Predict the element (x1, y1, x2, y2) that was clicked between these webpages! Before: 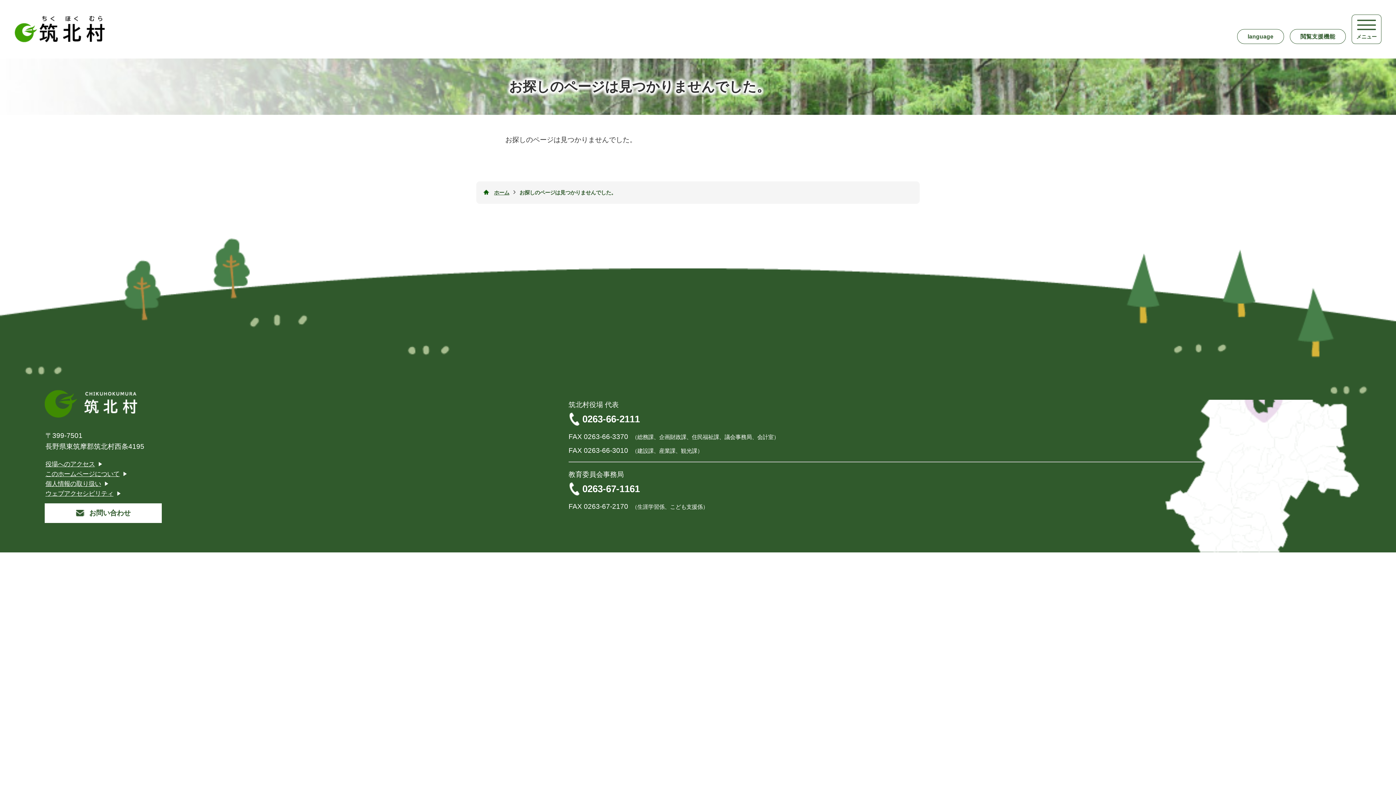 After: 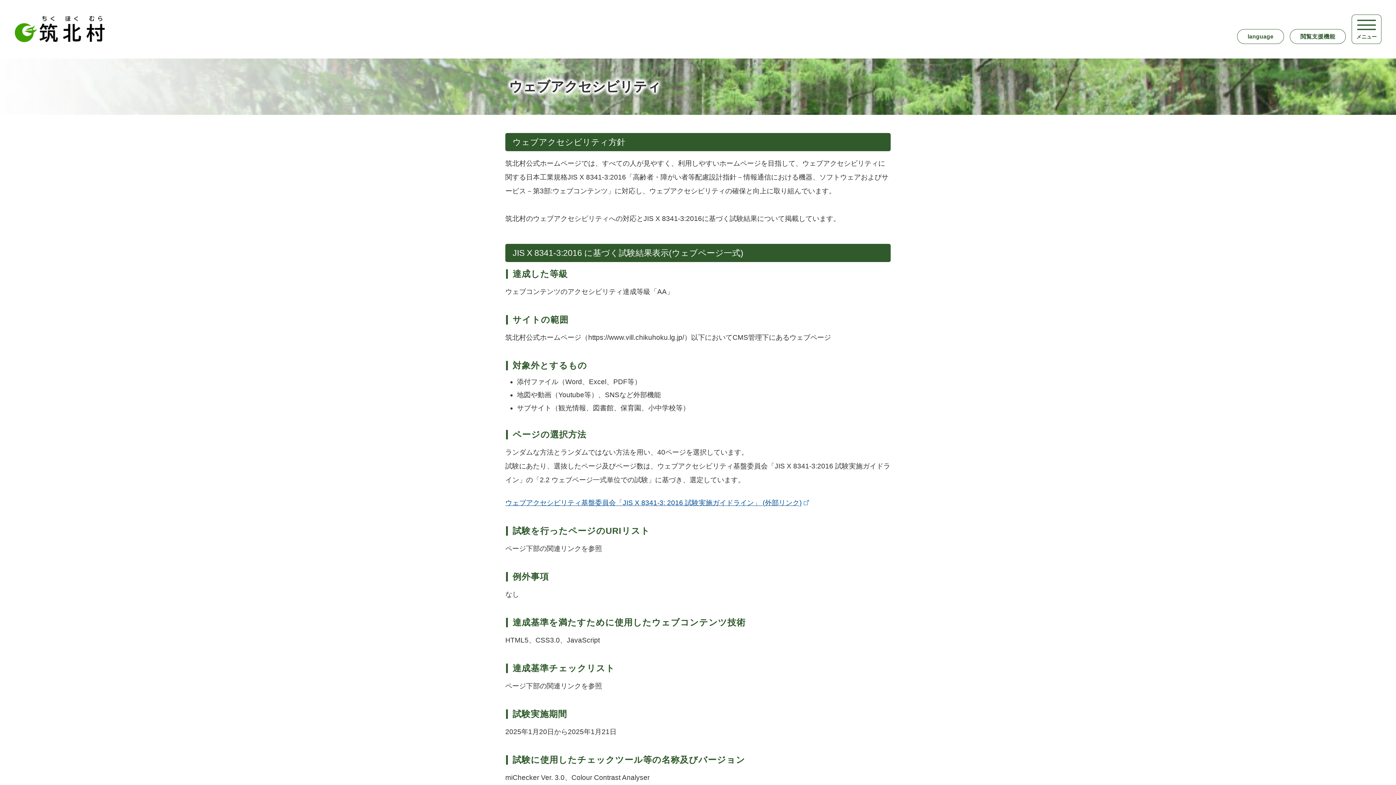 Action: bbox: (45, 490, 113, 497) label: ウェブアクセシビリティ